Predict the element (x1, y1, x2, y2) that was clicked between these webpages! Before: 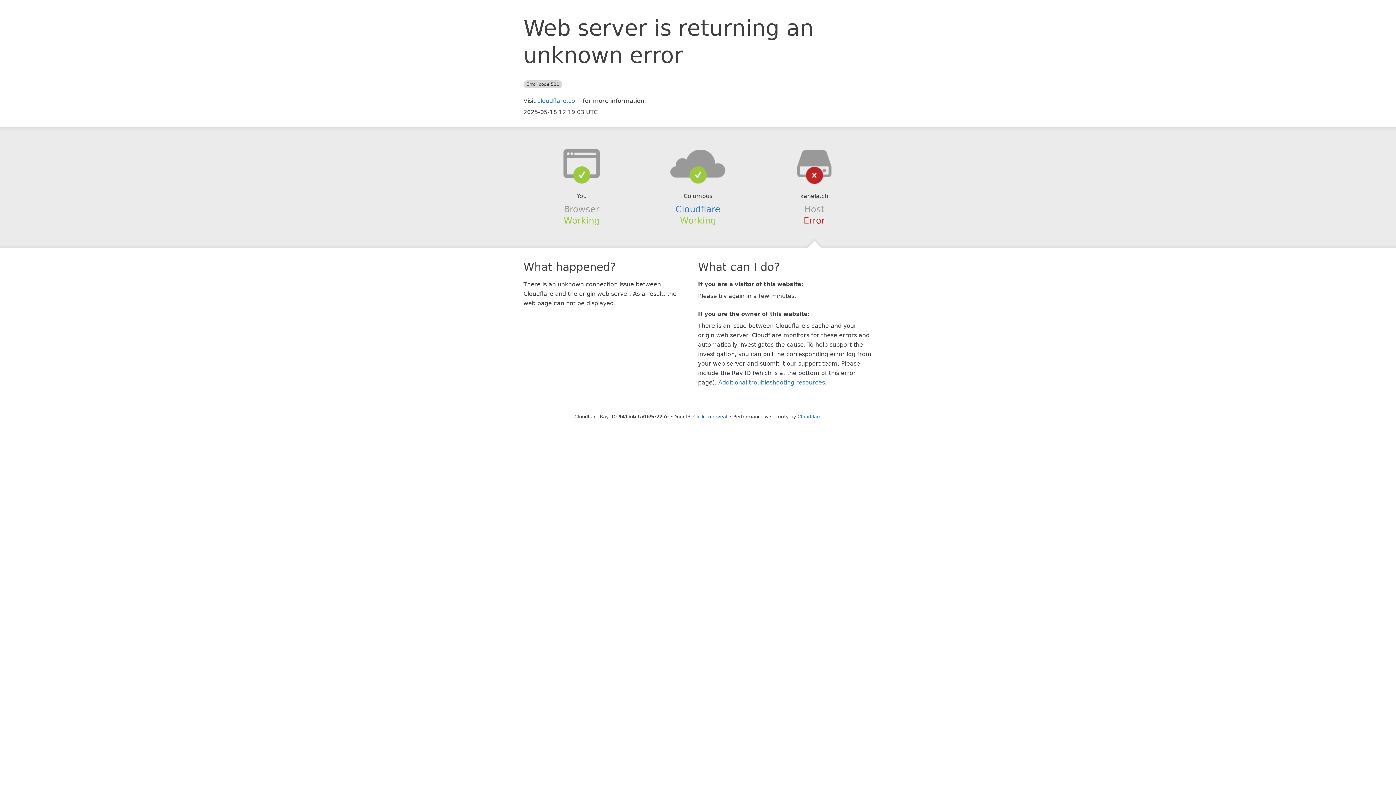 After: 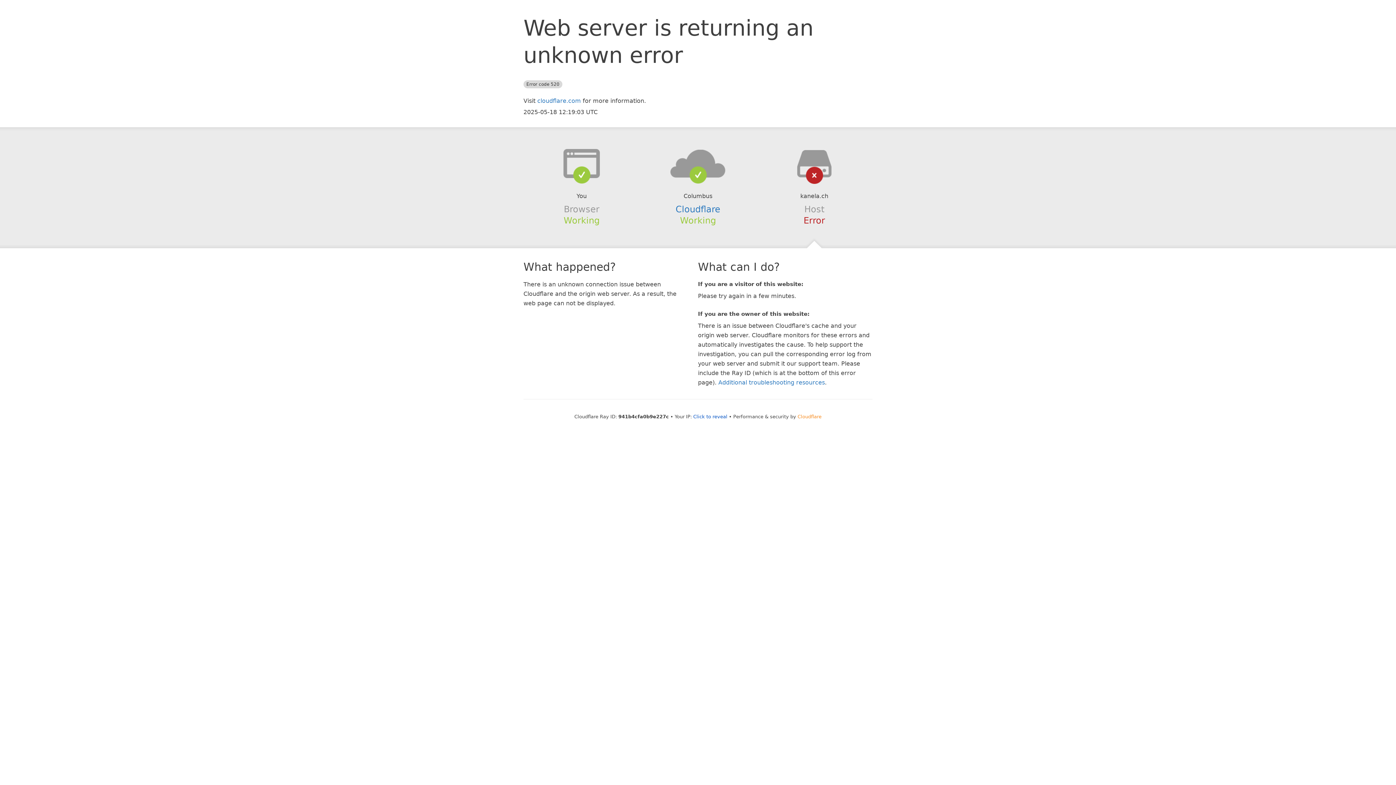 Action: label: Cloudflare bbox: (797, 414, 821, 419)